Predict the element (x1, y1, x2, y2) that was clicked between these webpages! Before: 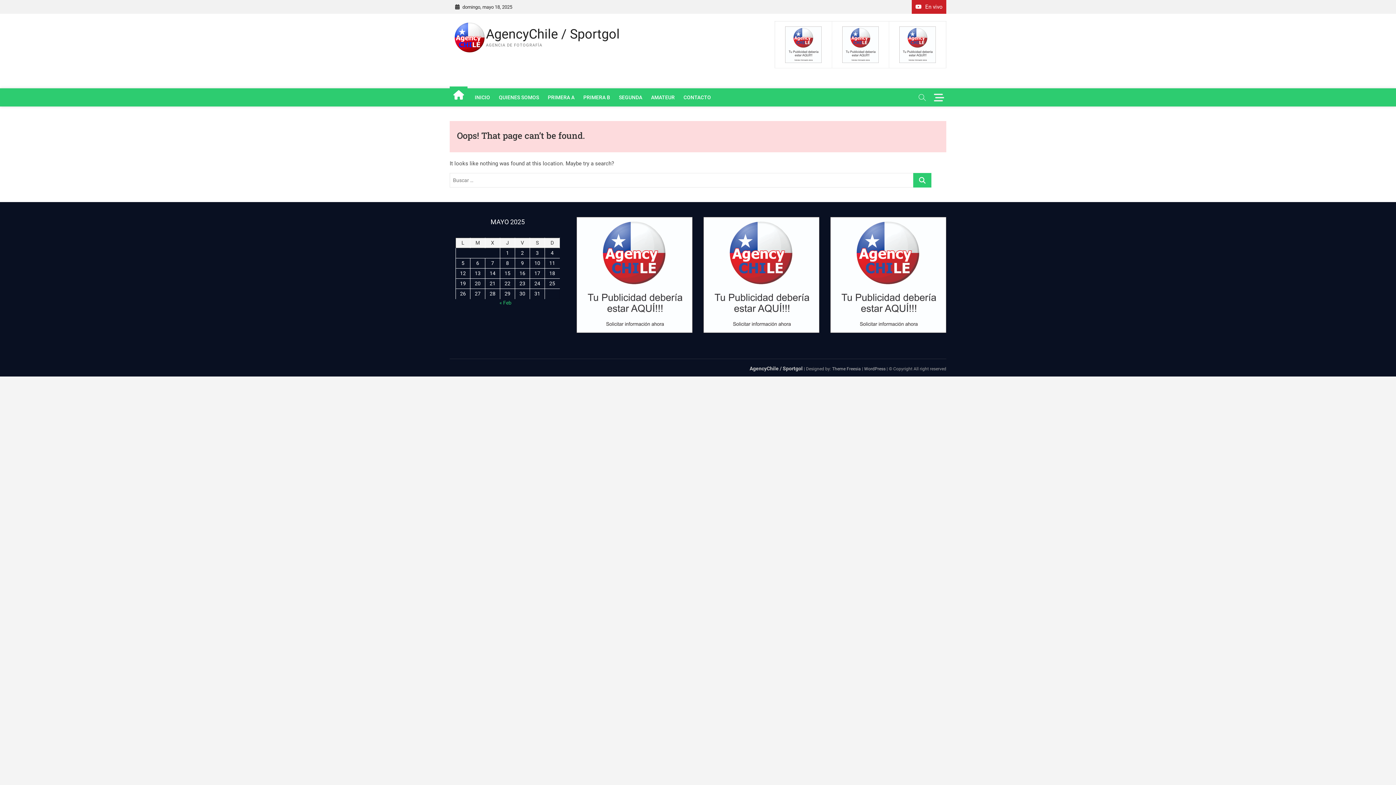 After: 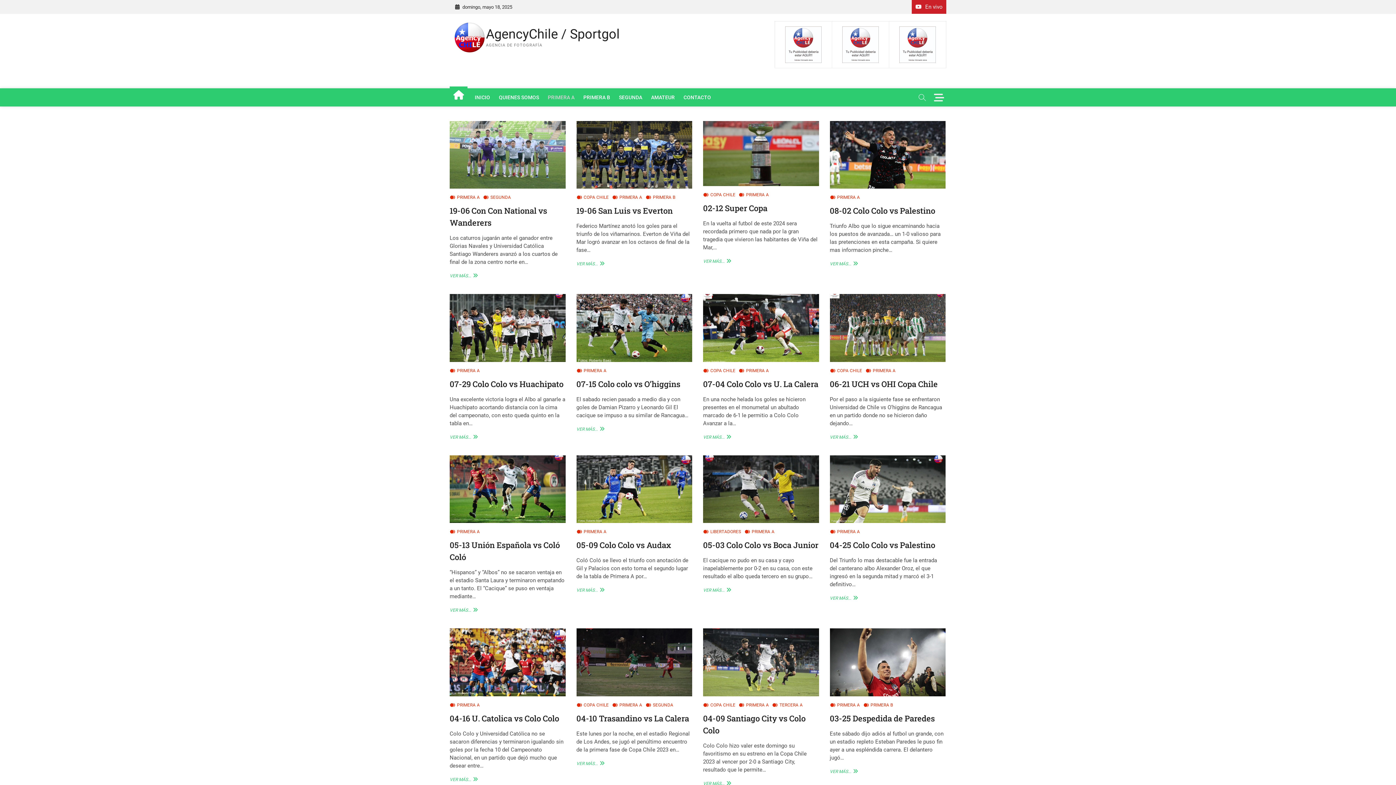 Action: label: PRIMERA A bbox: (544, 88, 578, 106)